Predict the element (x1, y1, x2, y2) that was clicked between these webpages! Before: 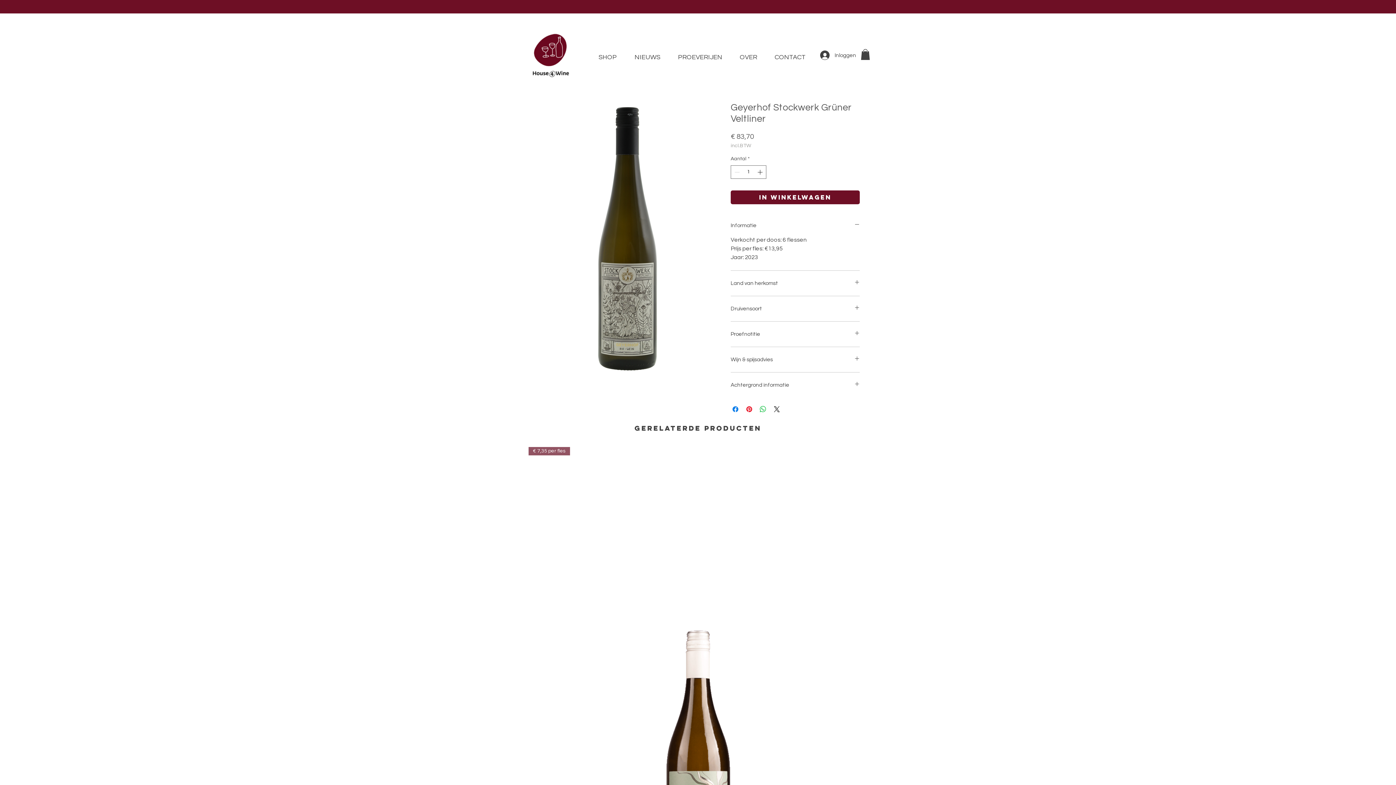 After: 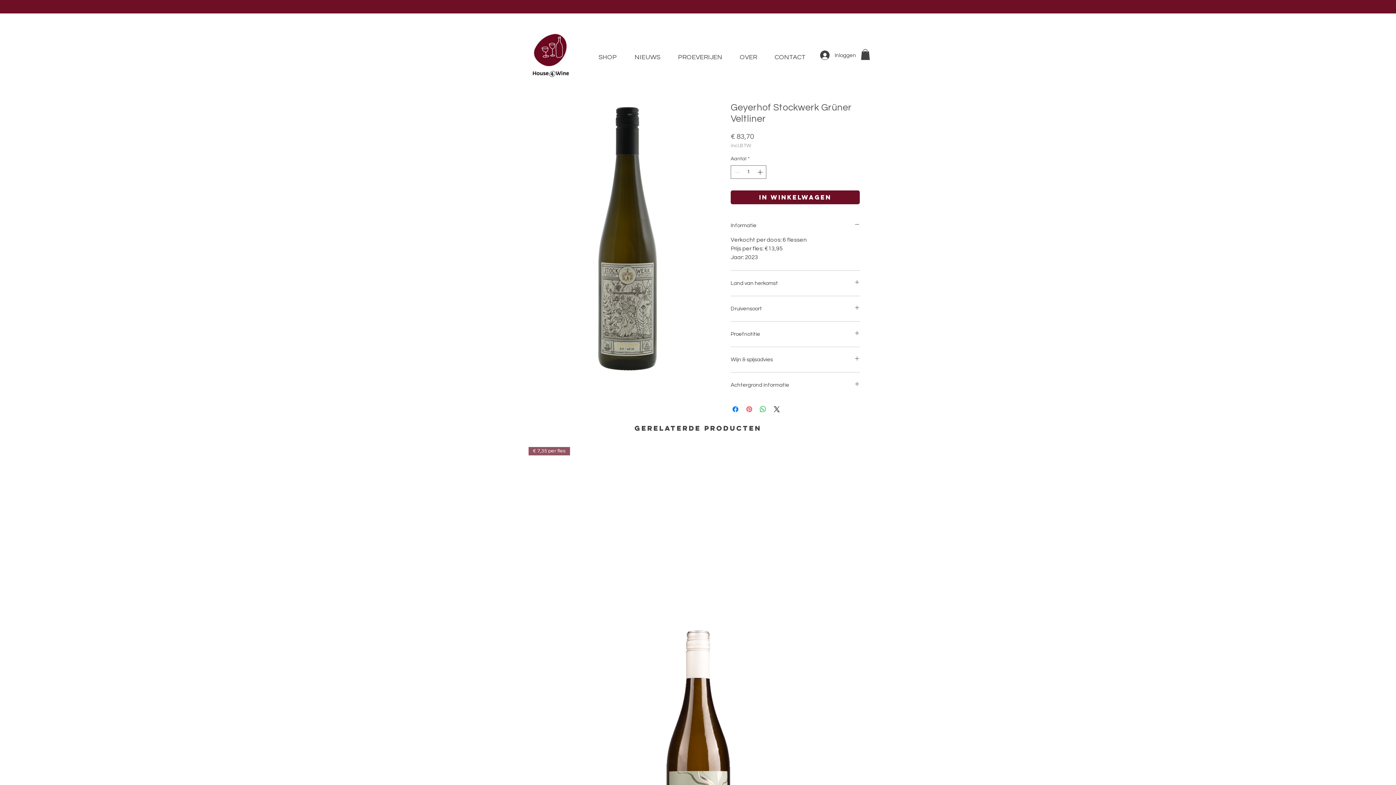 Action: label: Pinnen op Pinterest bbox: (745, 405, 753, 413)